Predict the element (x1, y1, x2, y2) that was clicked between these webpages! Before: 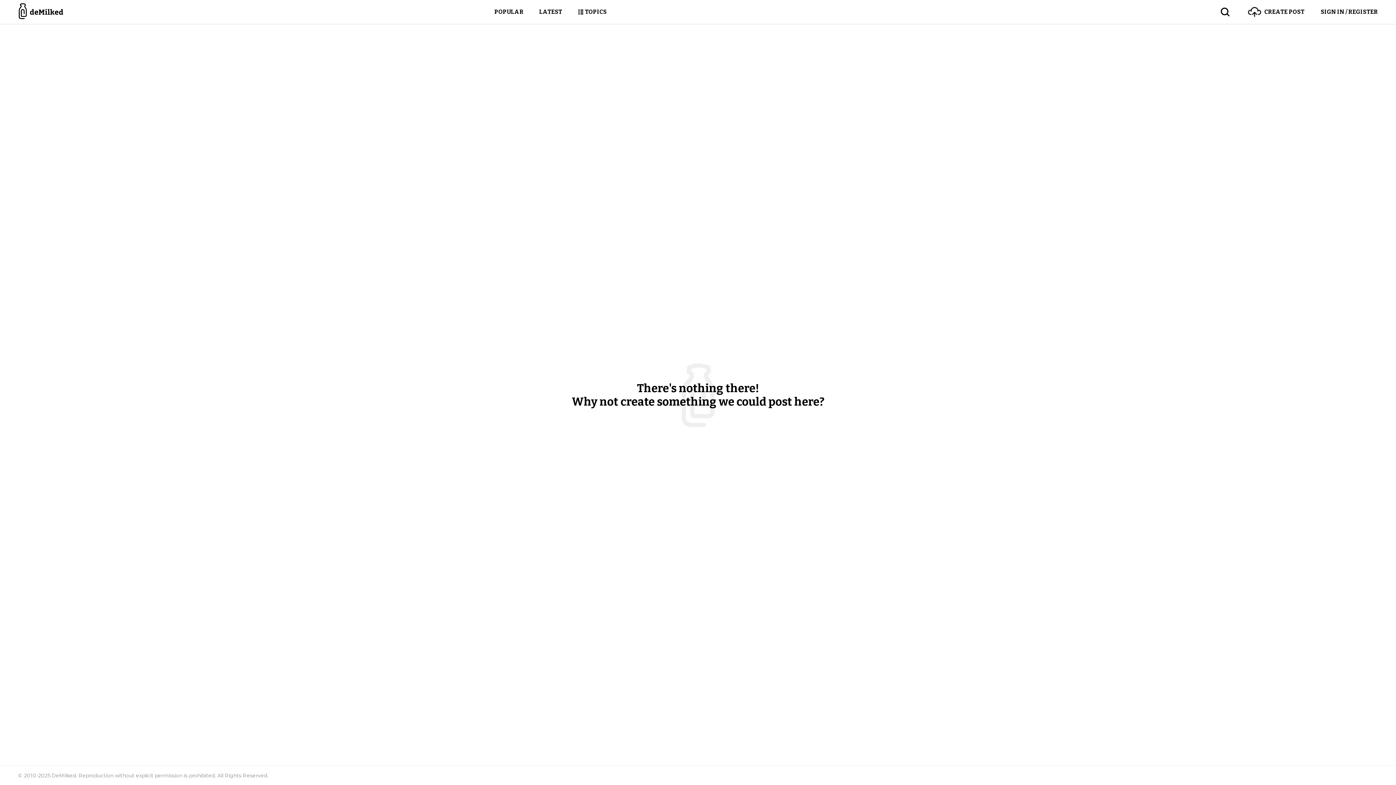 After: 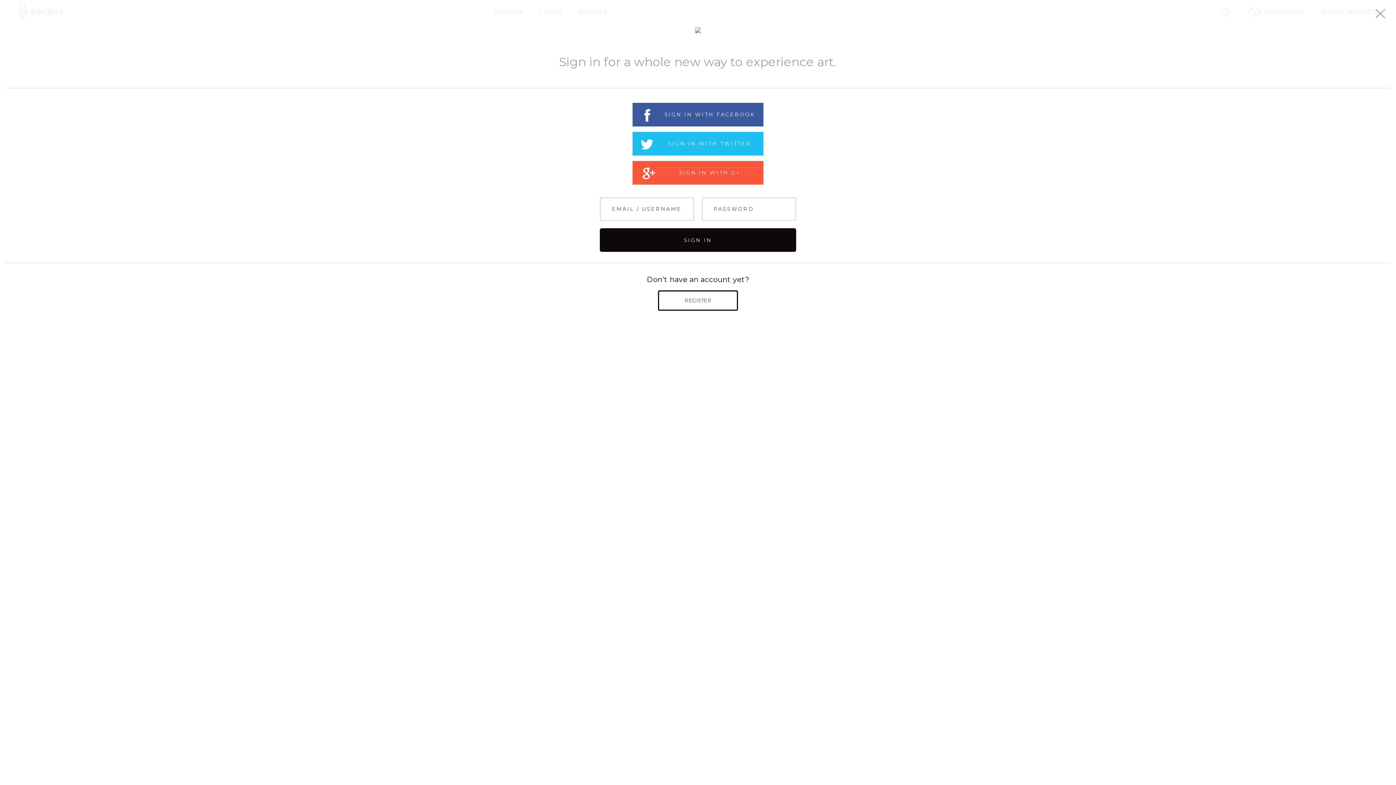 Action: label: CREATE POST bbox: (1248, 0, 1304, 24)